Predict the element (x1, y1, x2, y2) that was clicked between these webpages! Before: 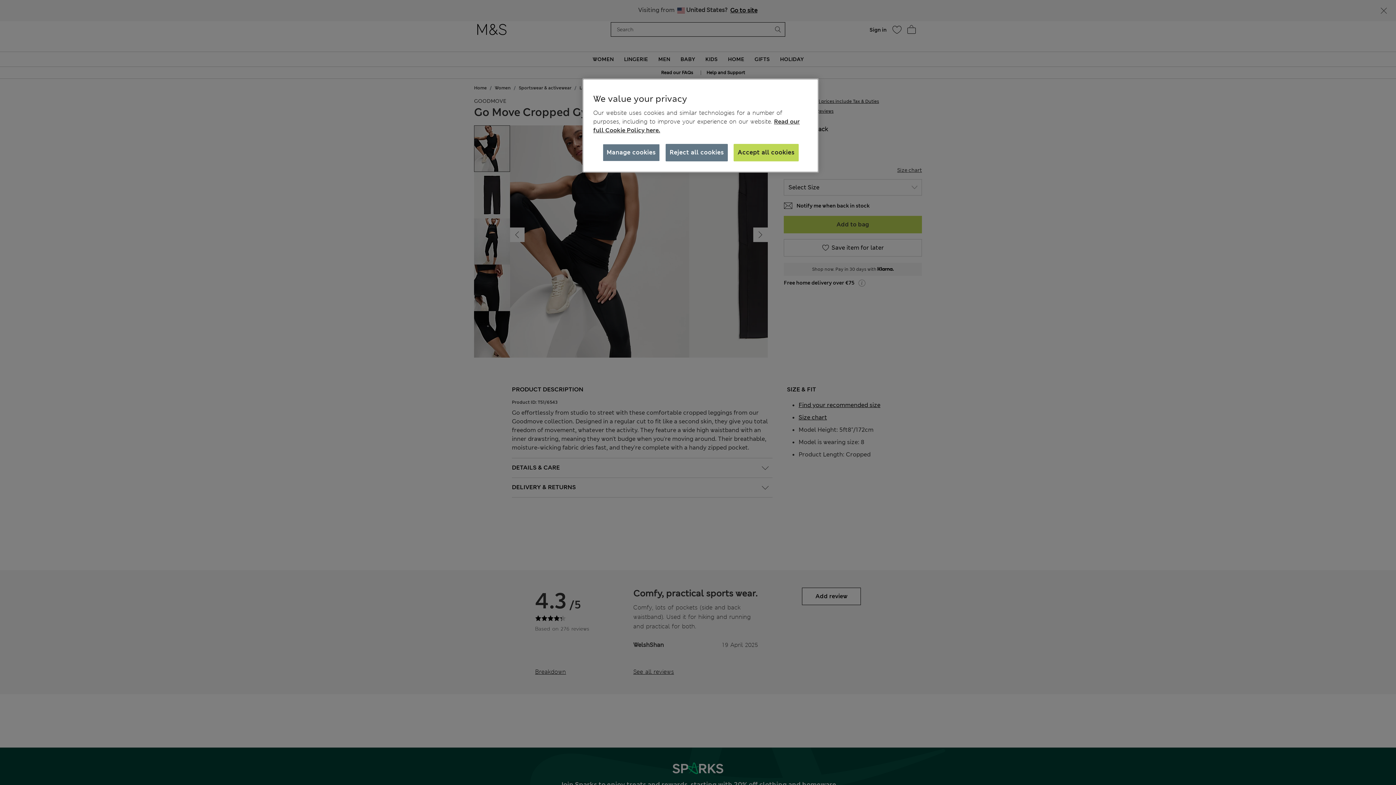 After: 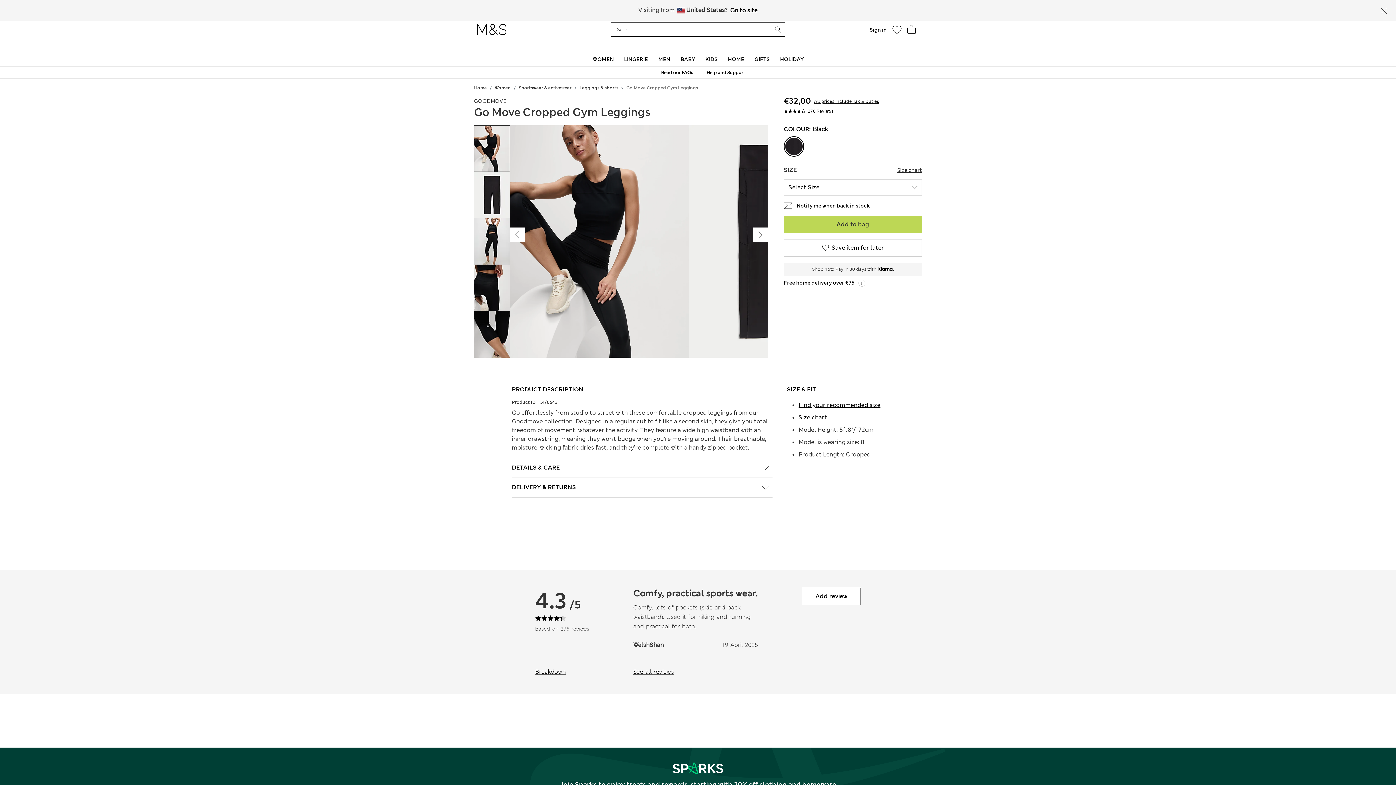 Action: bbox: (665, 144, 728, 161) label: Reject all cookies